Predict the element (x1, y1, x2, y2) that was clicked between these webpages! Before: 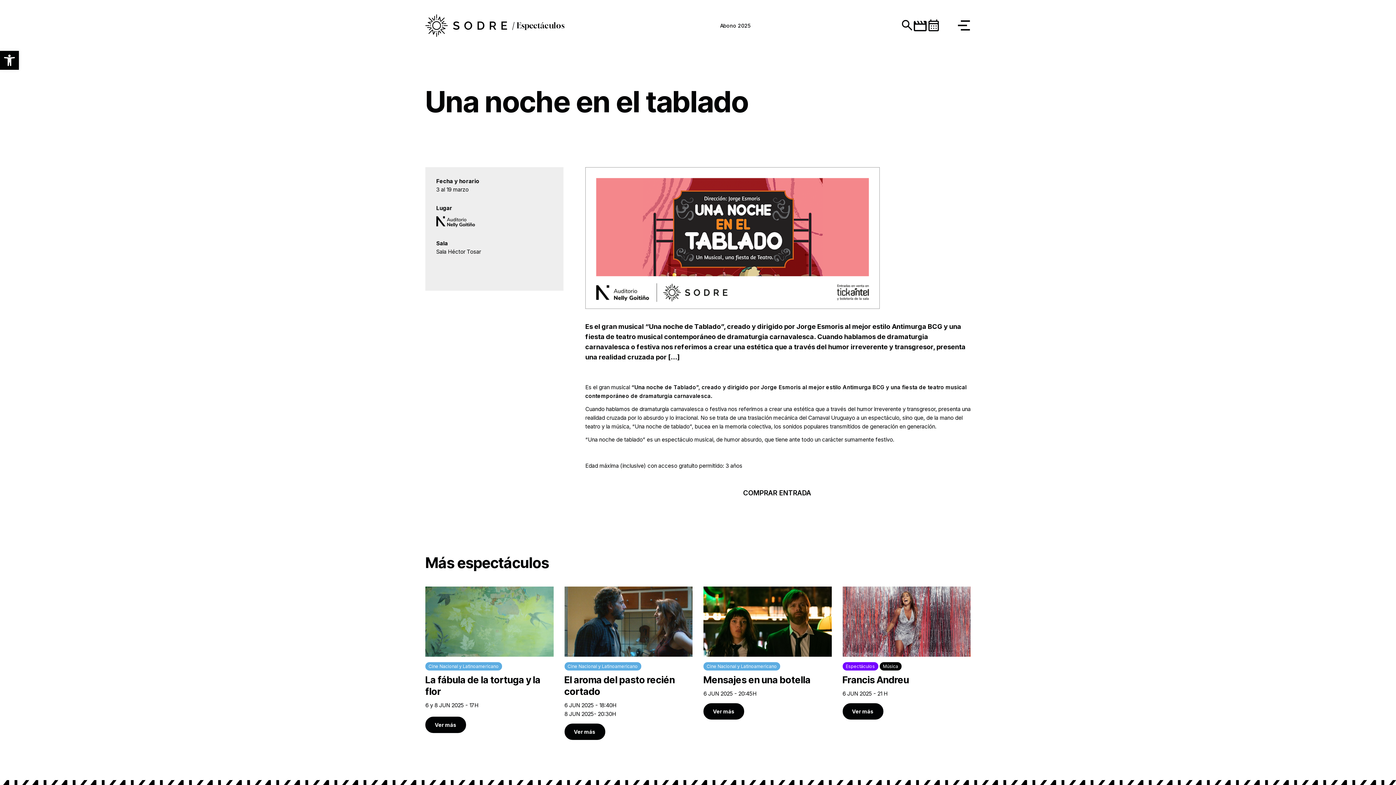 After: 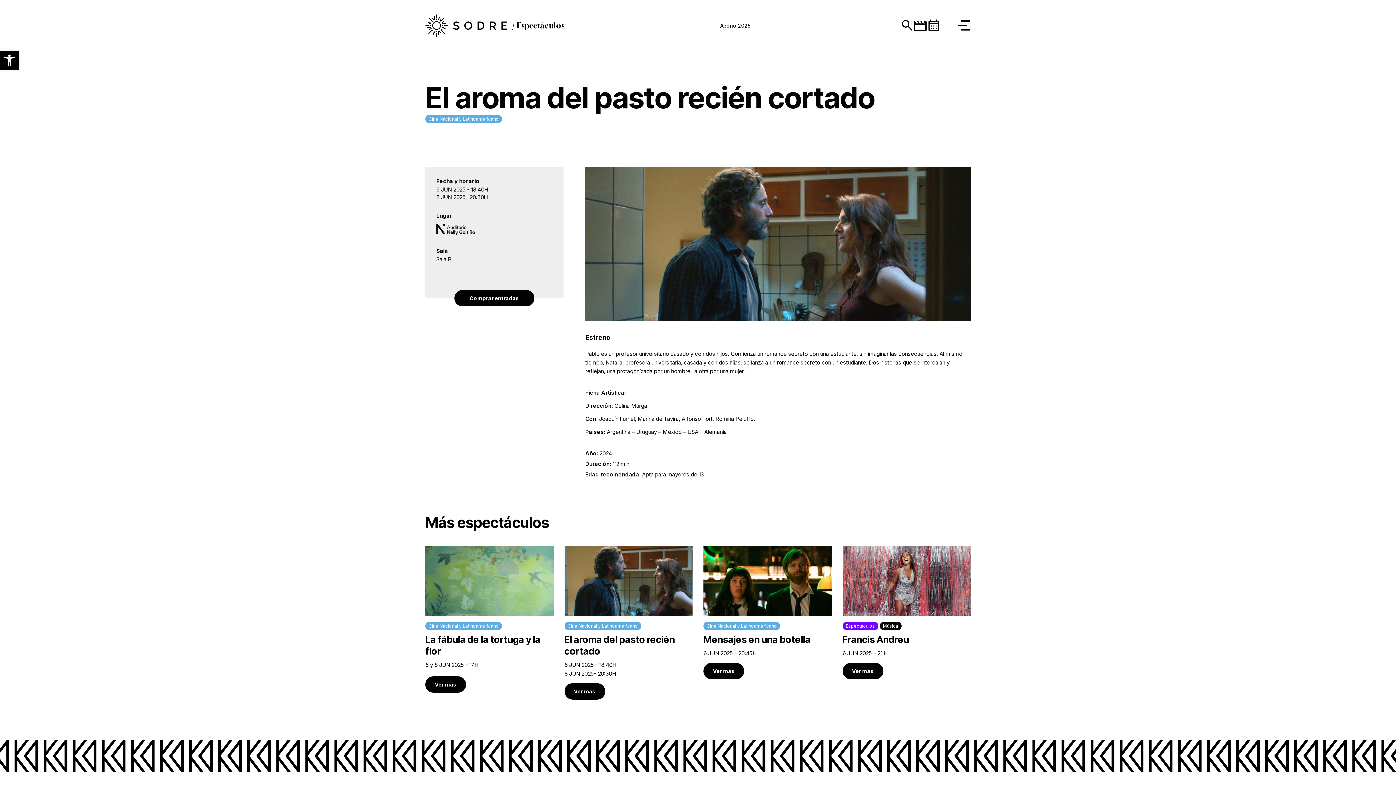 Action: label: Cine Nacional y Latinoamericano
El aroma del pasto recién cortado
6 JUN 2025 - 18:40H
8 JUN 2025- 20:30H
Ver más bbox: (564, 586, 692, 740)